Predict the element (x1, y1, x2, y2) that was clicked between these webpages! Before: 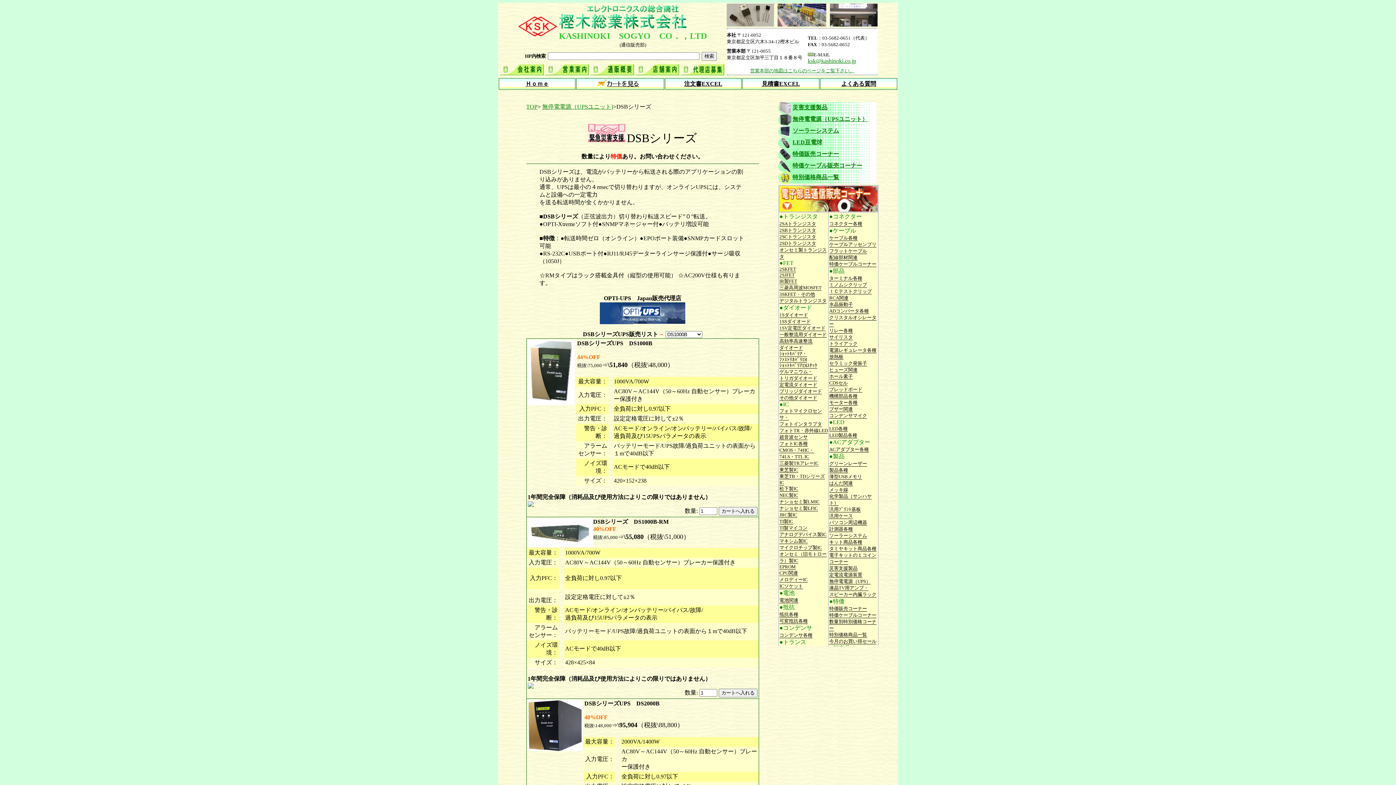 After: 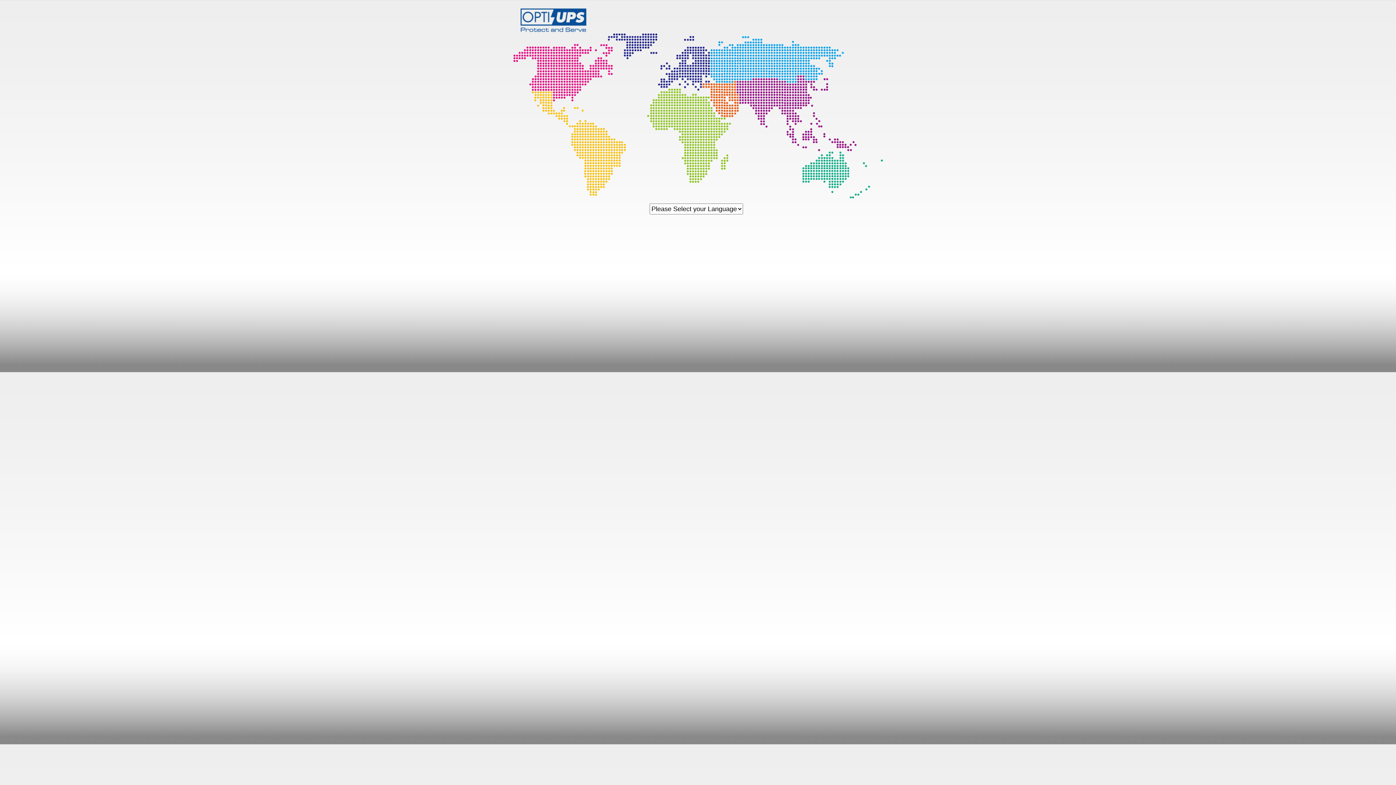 Action: bbox: (600, 319, 685, 325)